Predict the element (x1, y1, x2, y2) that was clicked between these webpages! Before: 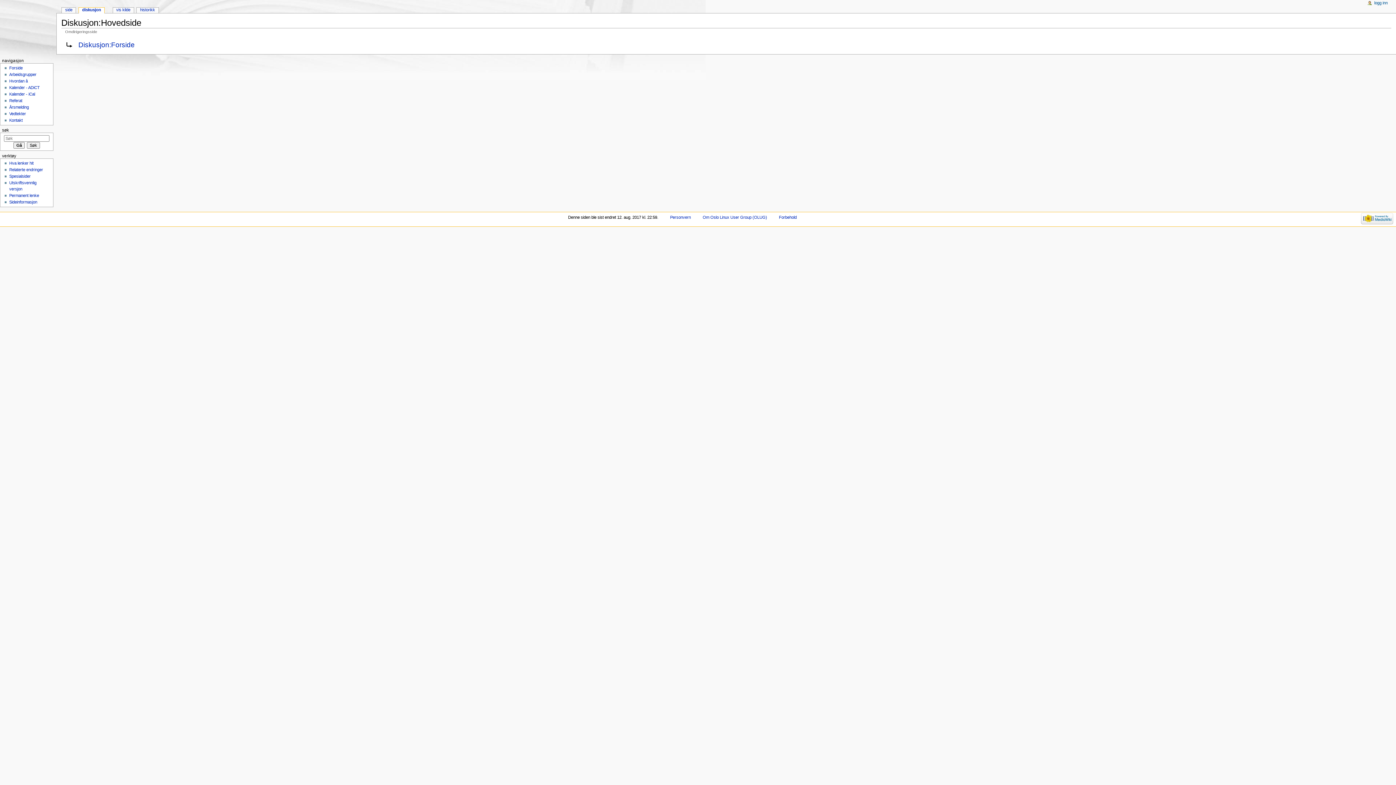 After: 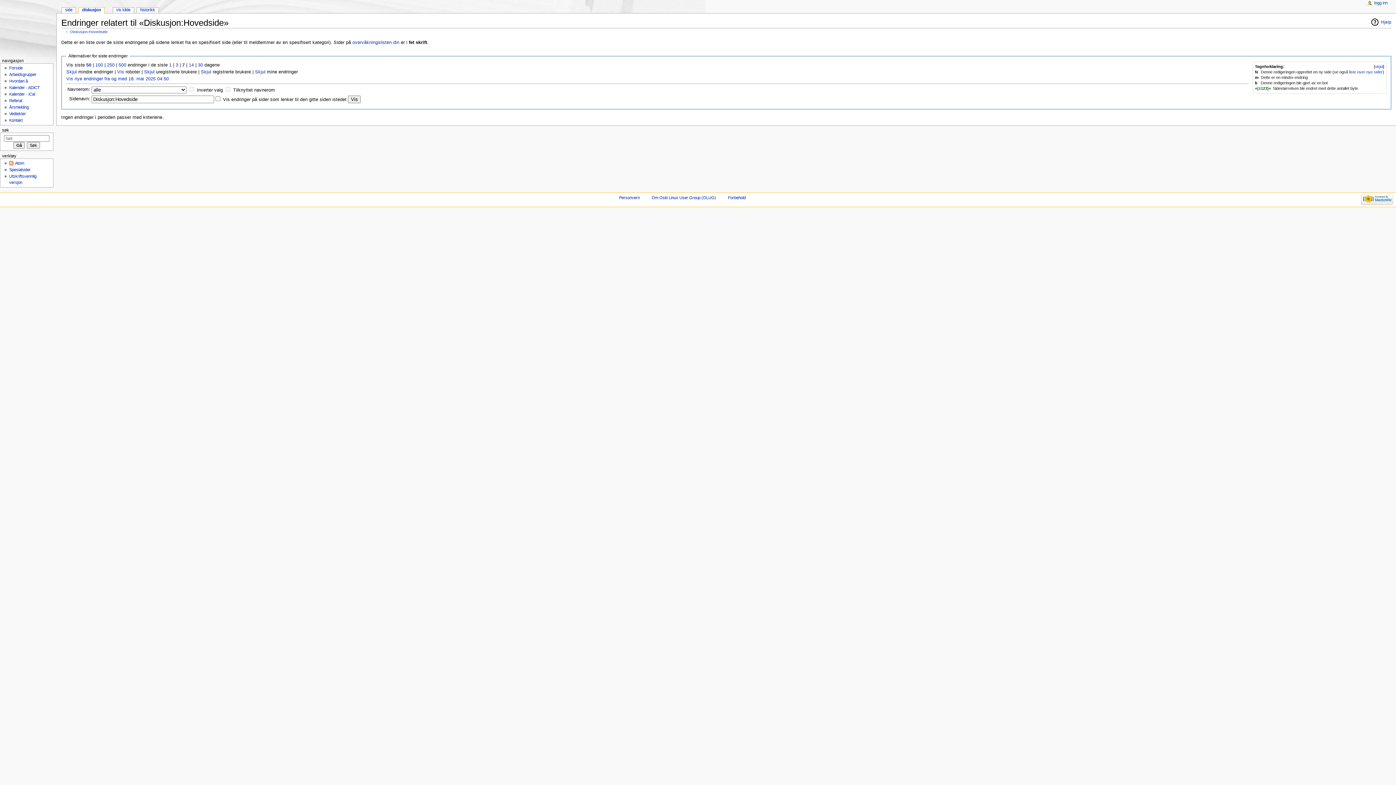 Action: bbox: (9, 167, 43, 172) label: Relaterte endringer